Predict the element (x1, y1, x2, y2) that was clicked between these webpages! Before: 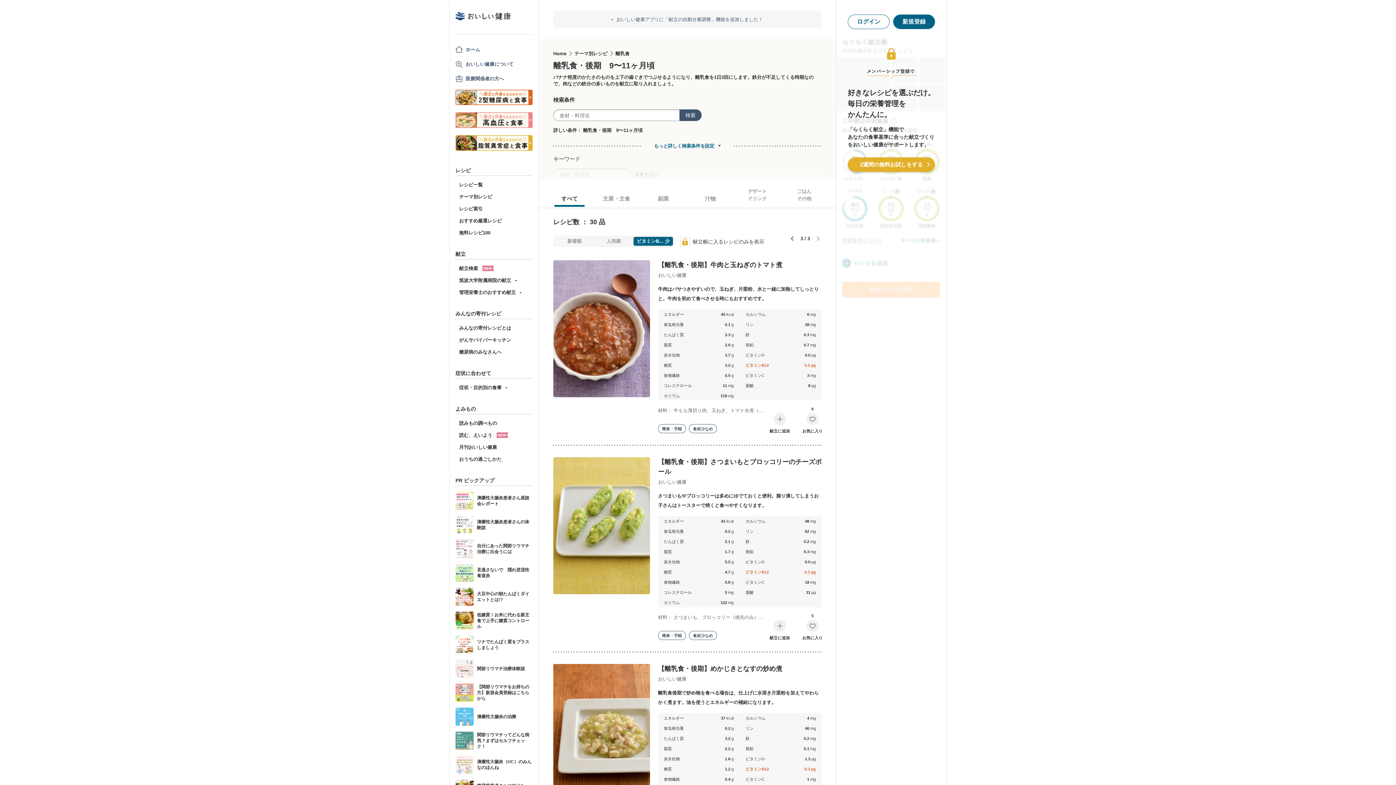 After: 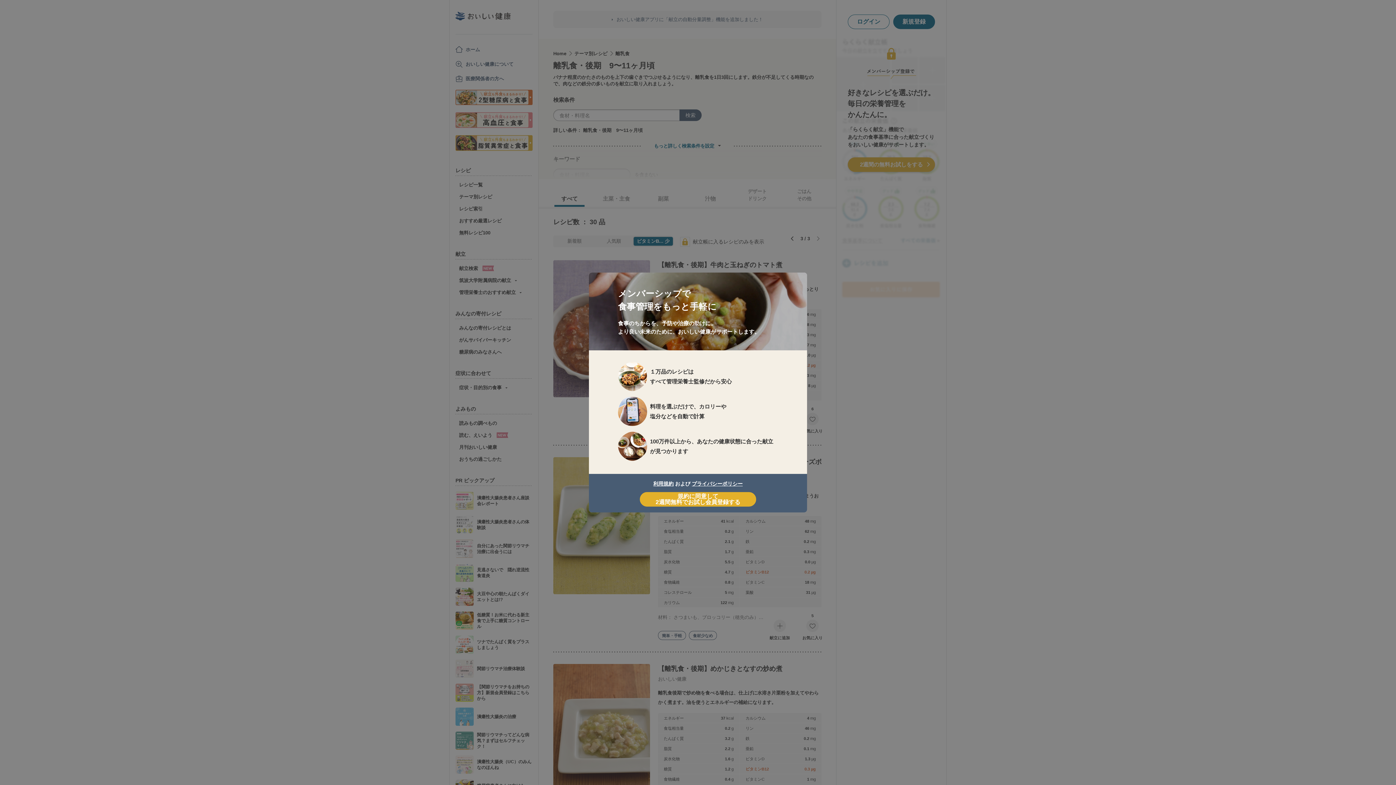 Action: label: 2週間の無料お試しをする
 bbox: (848, 157, 935, 172)